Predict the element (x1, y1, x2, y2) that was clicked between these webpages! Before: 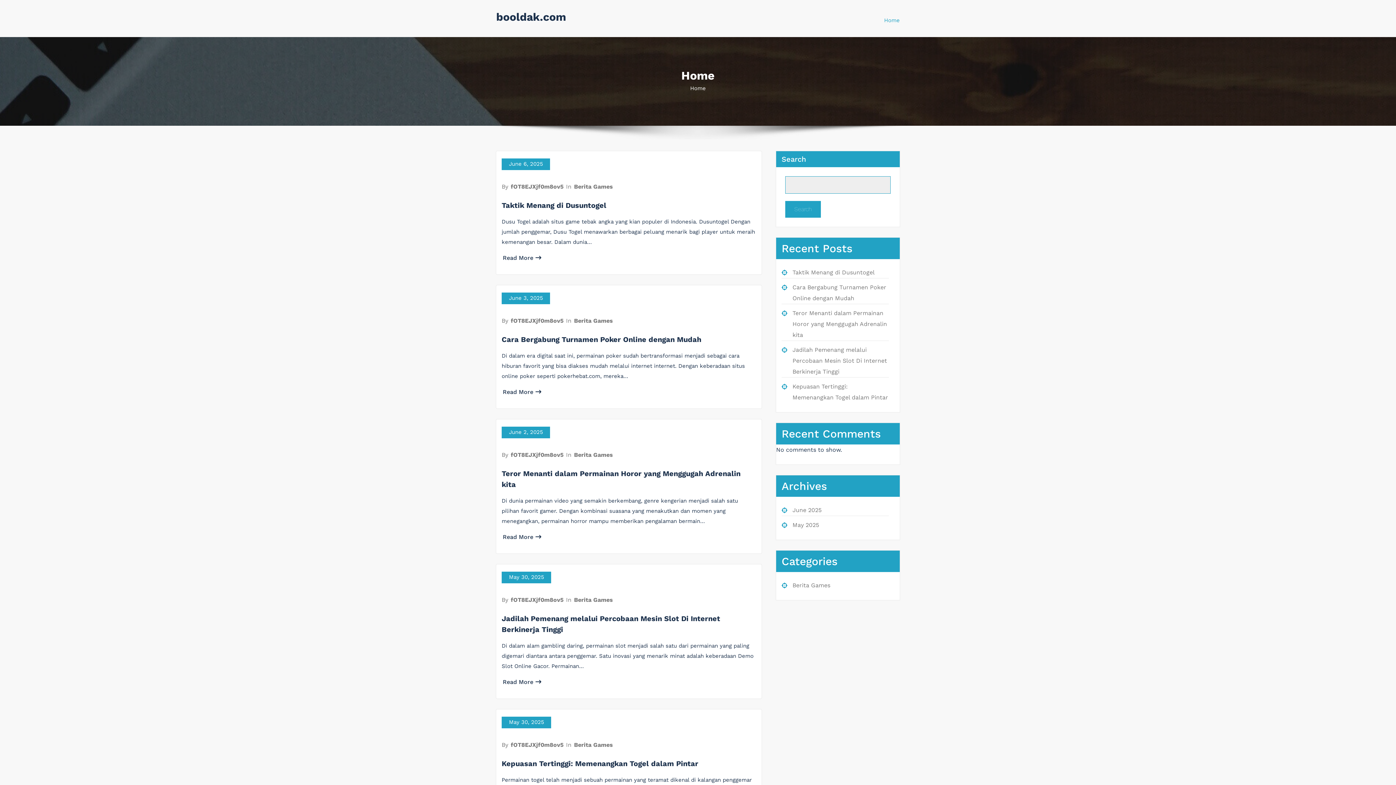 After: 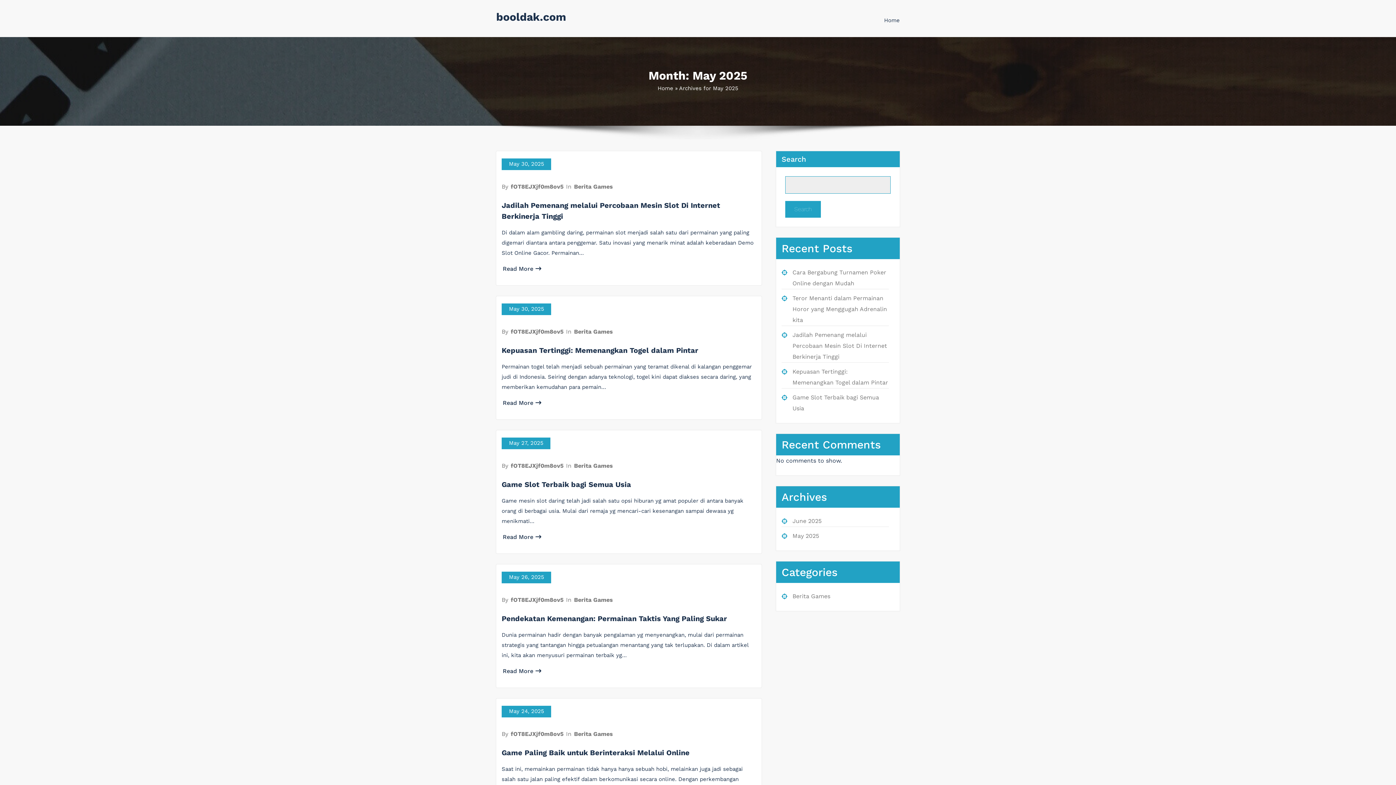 Action: bbox: (501, 717, 551, 728) label: May 30, 2025